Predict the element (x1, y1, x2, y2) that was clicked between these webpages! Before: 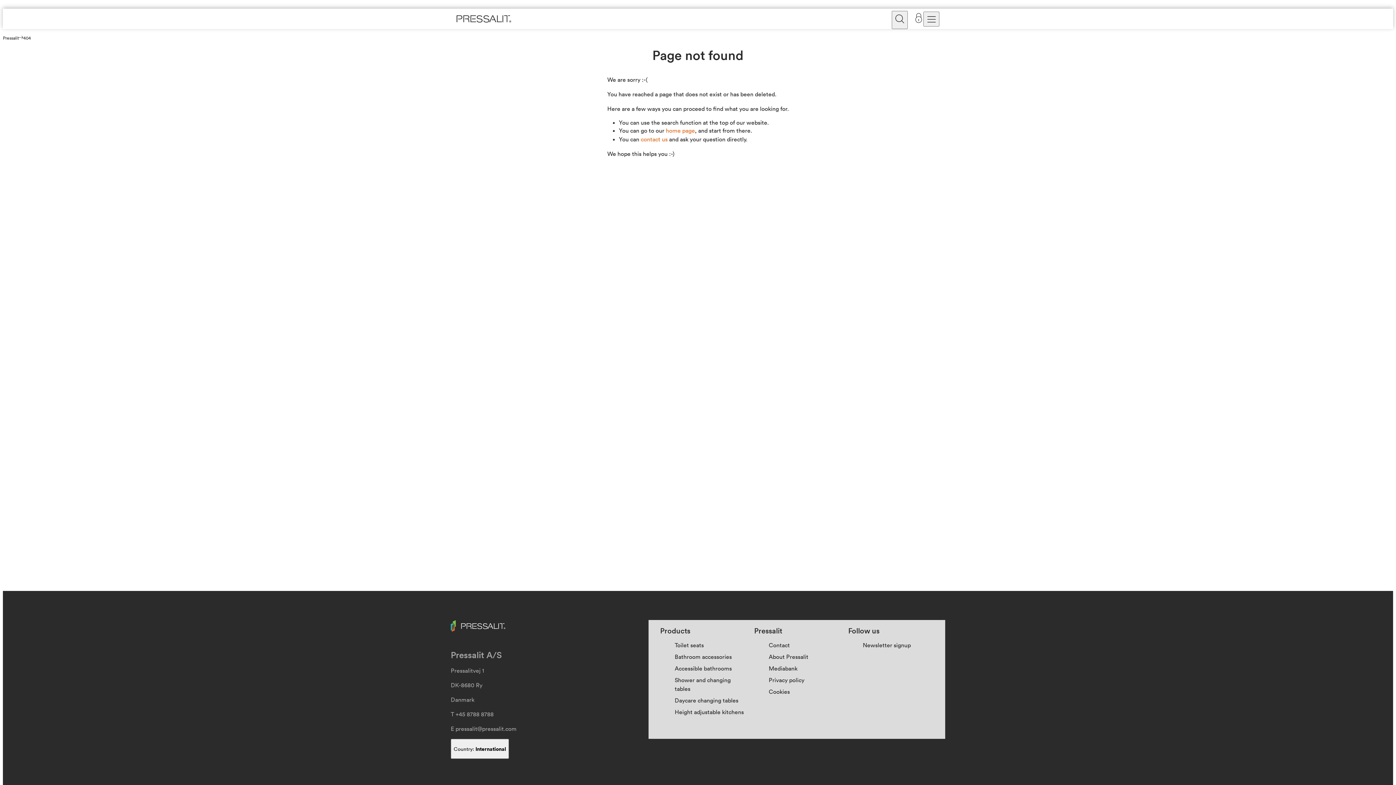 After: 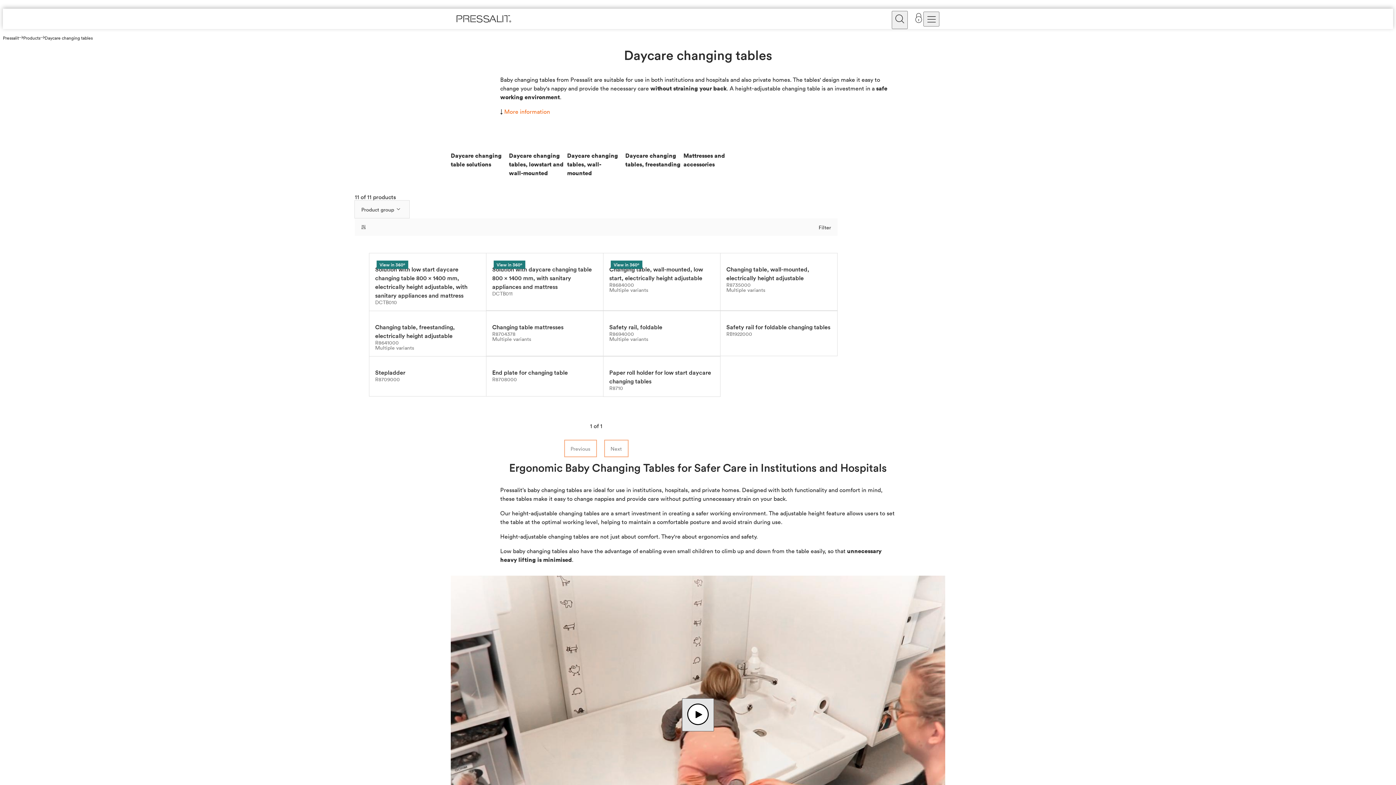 Action: bbox: (674, 697, 738, 704) label: Daycare changing tables